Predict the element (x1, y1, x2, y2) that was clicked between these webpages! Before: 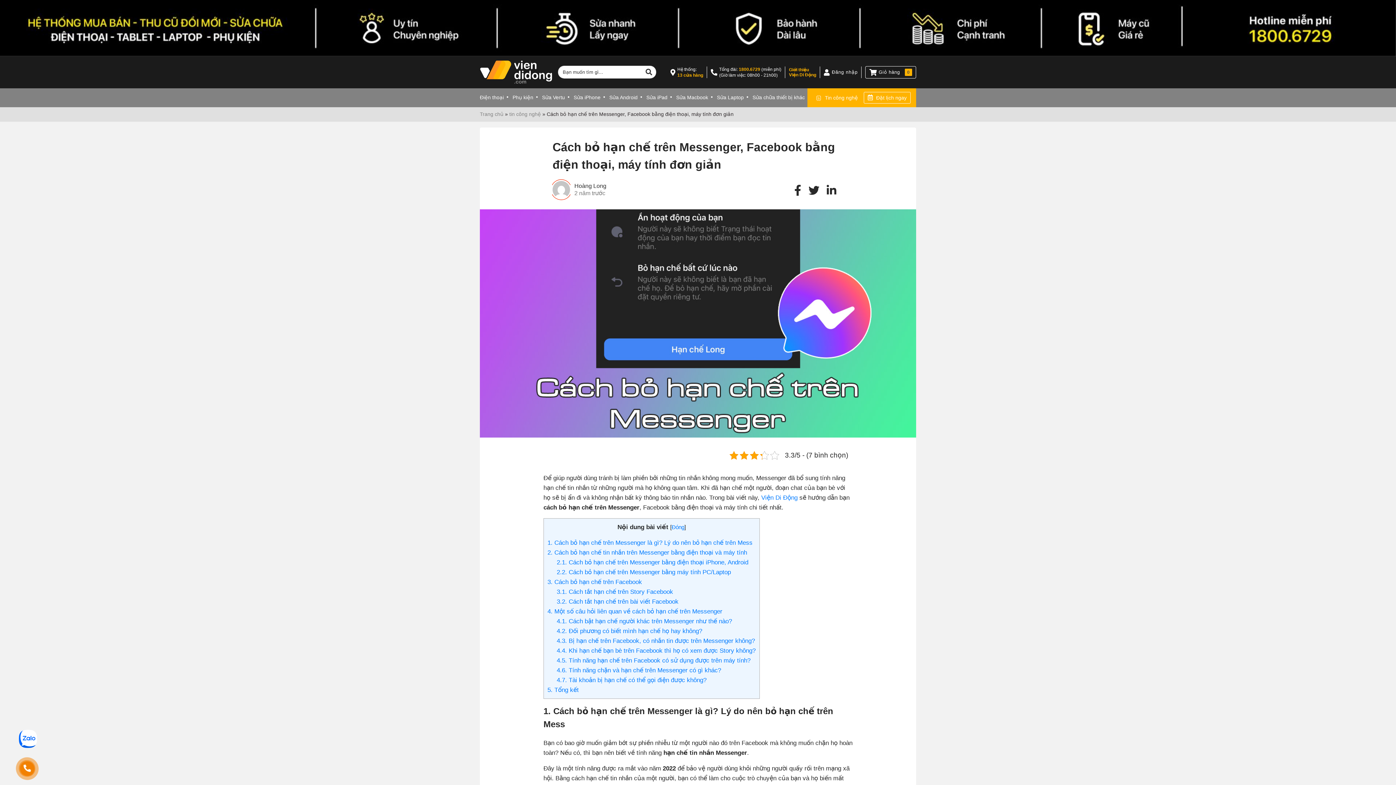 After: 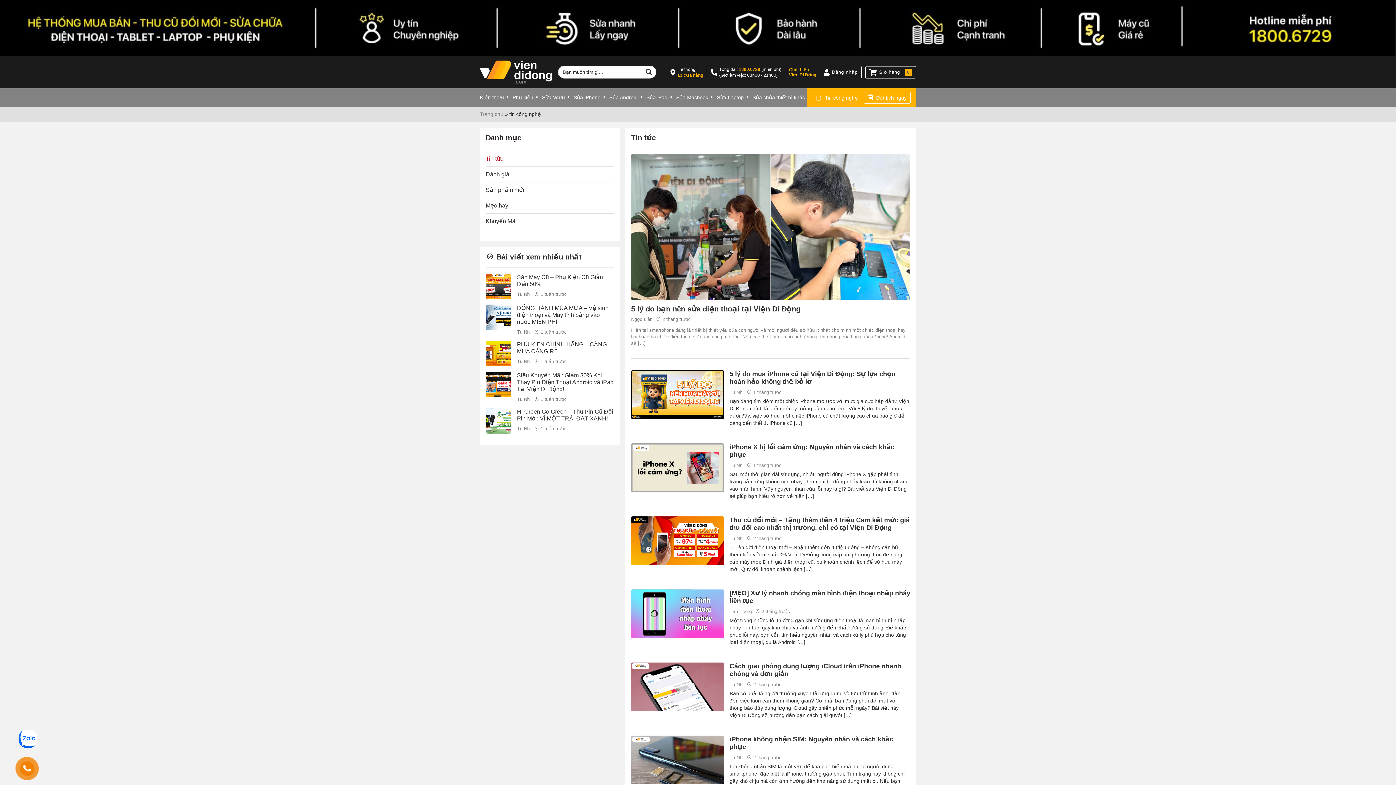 Action: label: tin công nghệ bbox: (509, 111, 541, 117)